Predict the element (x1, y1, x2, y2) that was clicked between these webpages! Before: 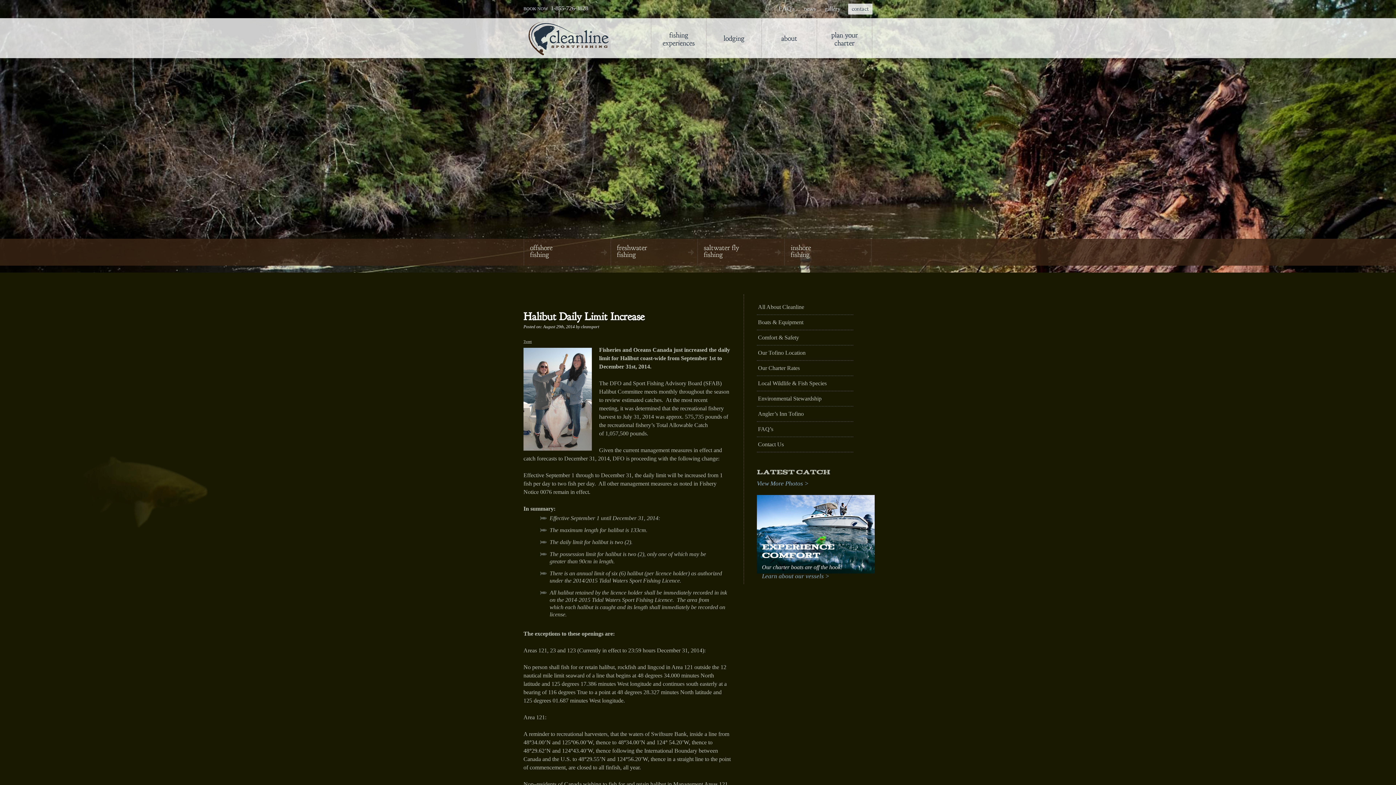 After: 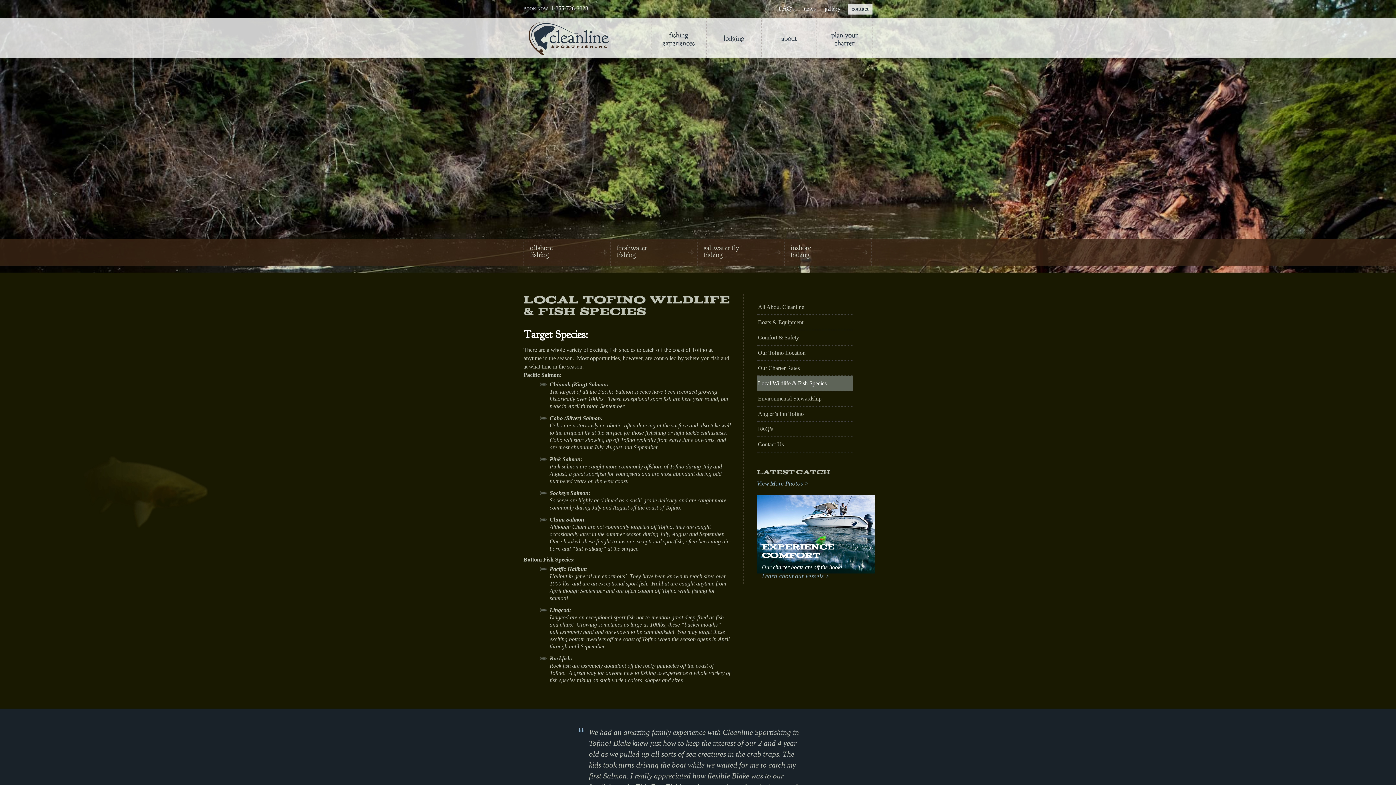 Action: bbox: (757, 376, 853, 390) label: Local Wildlife & Fish Species